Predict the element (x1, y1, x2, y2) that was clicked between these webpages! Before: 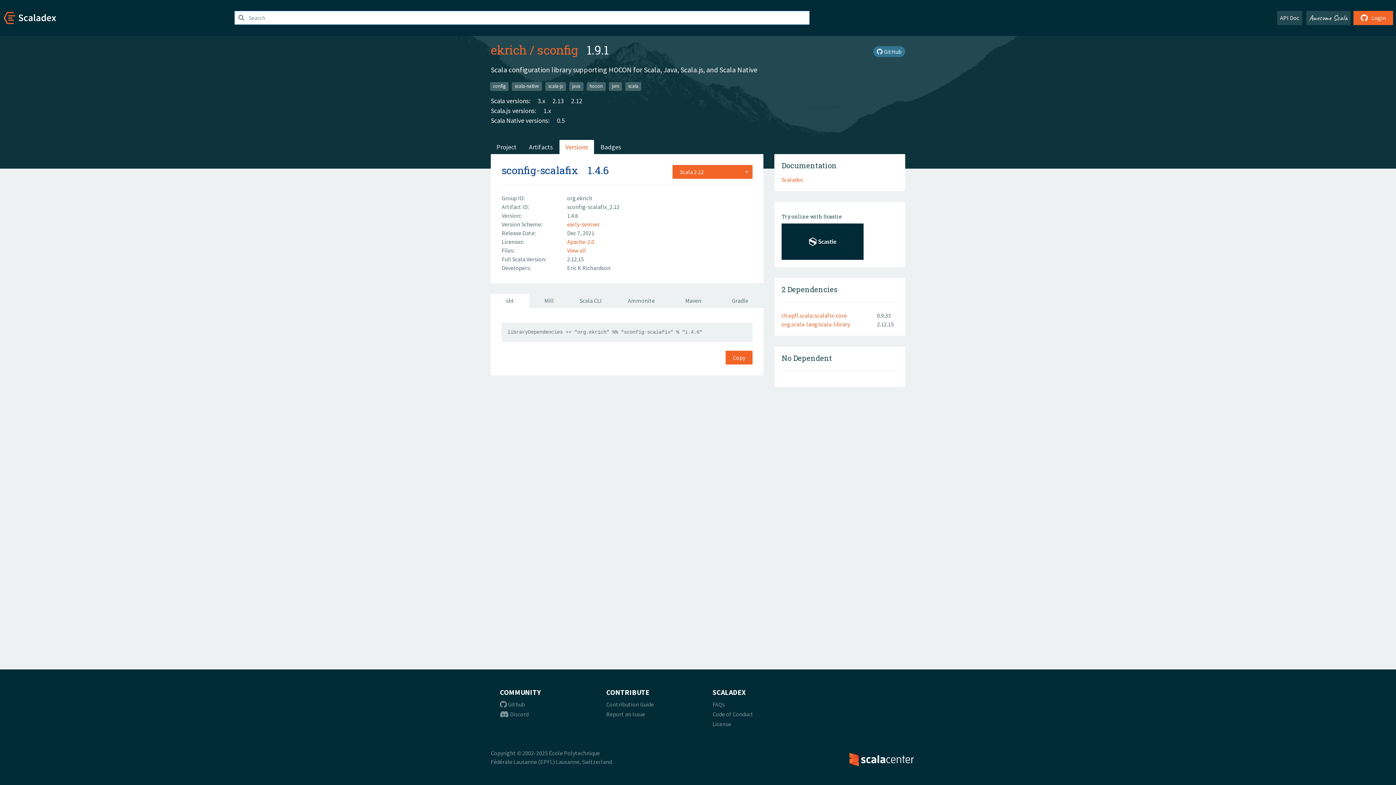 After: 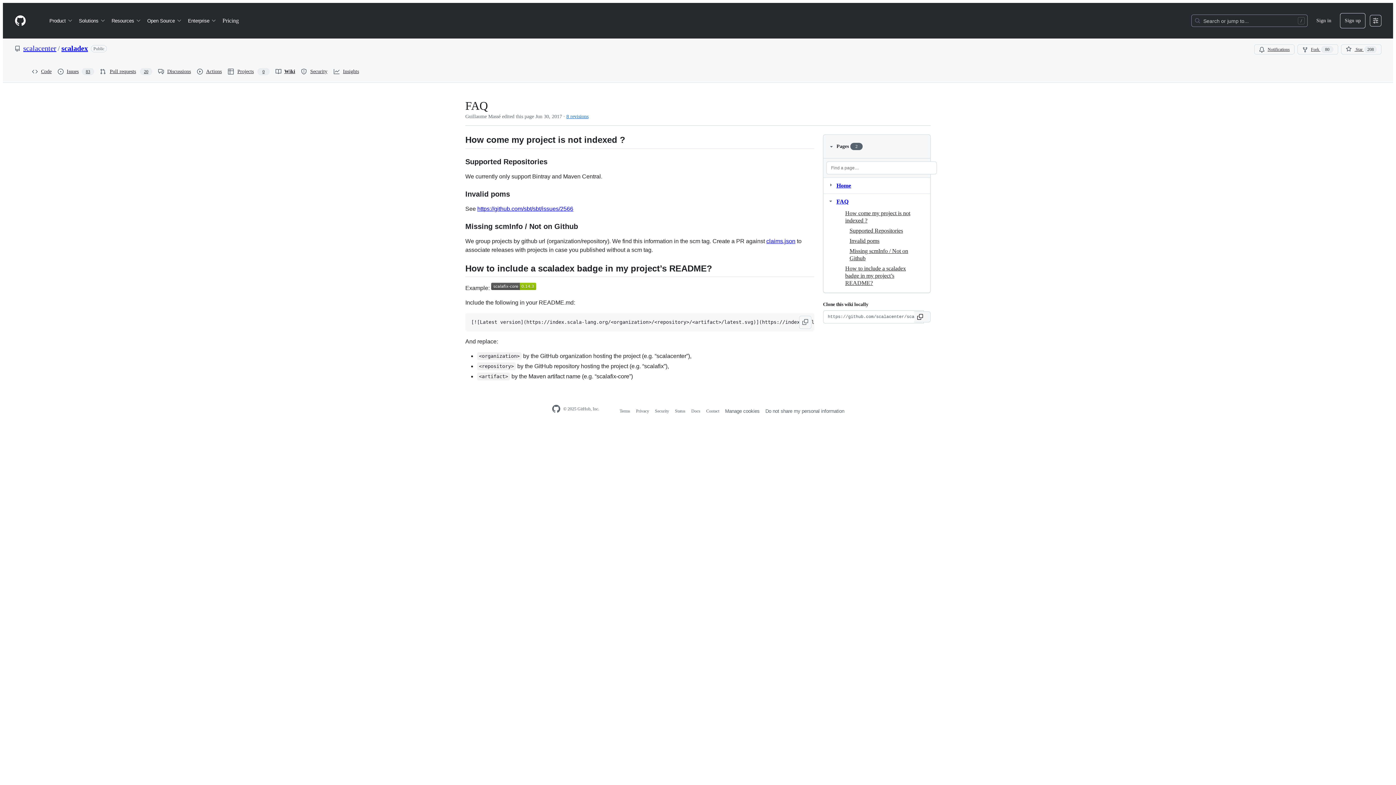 Action: bbox: (712, 701, 725, 708) label: FAQs